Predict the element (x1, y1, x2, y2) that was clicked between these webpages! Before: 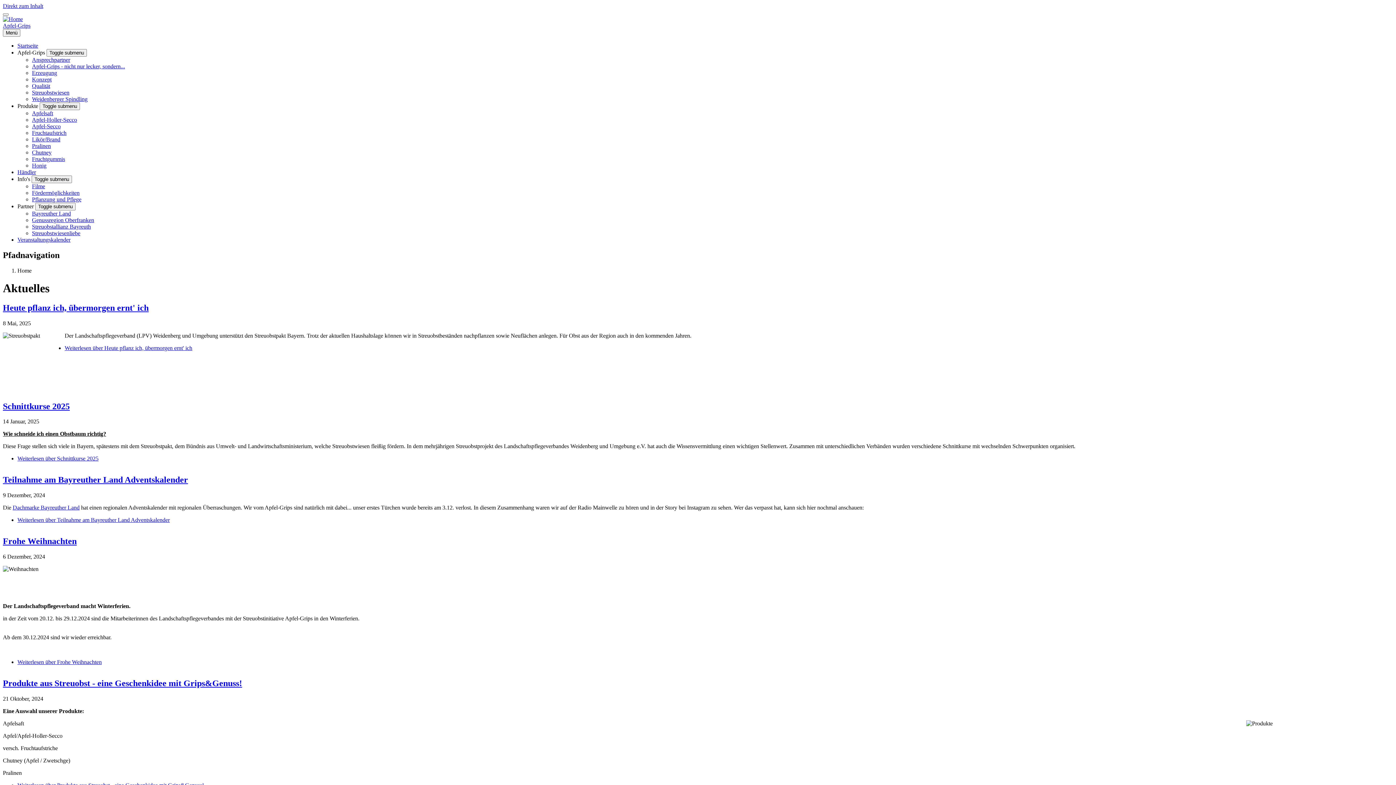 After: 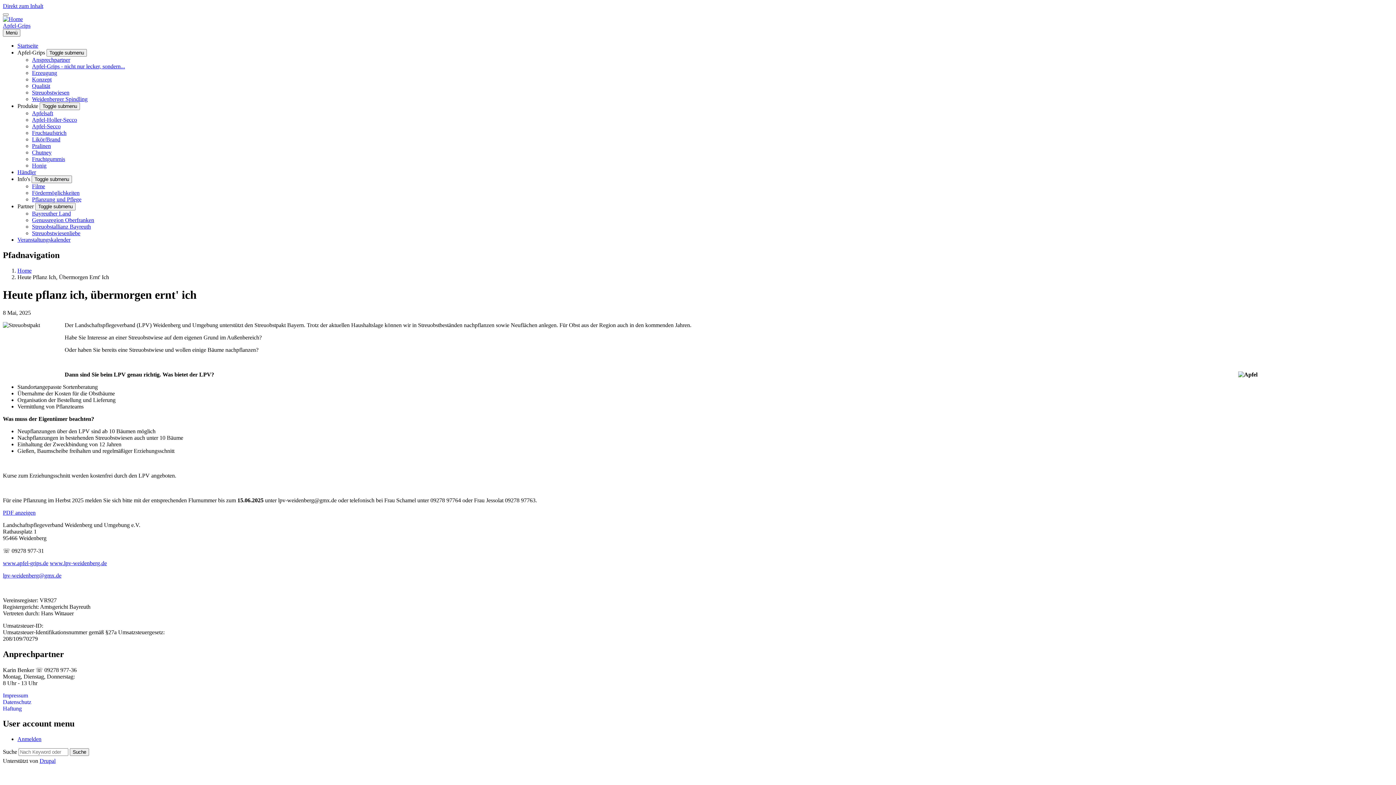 Action: bbox: (2, 303, 148, 312) label: Heute pflanz ich, übermorgen ernt' ich